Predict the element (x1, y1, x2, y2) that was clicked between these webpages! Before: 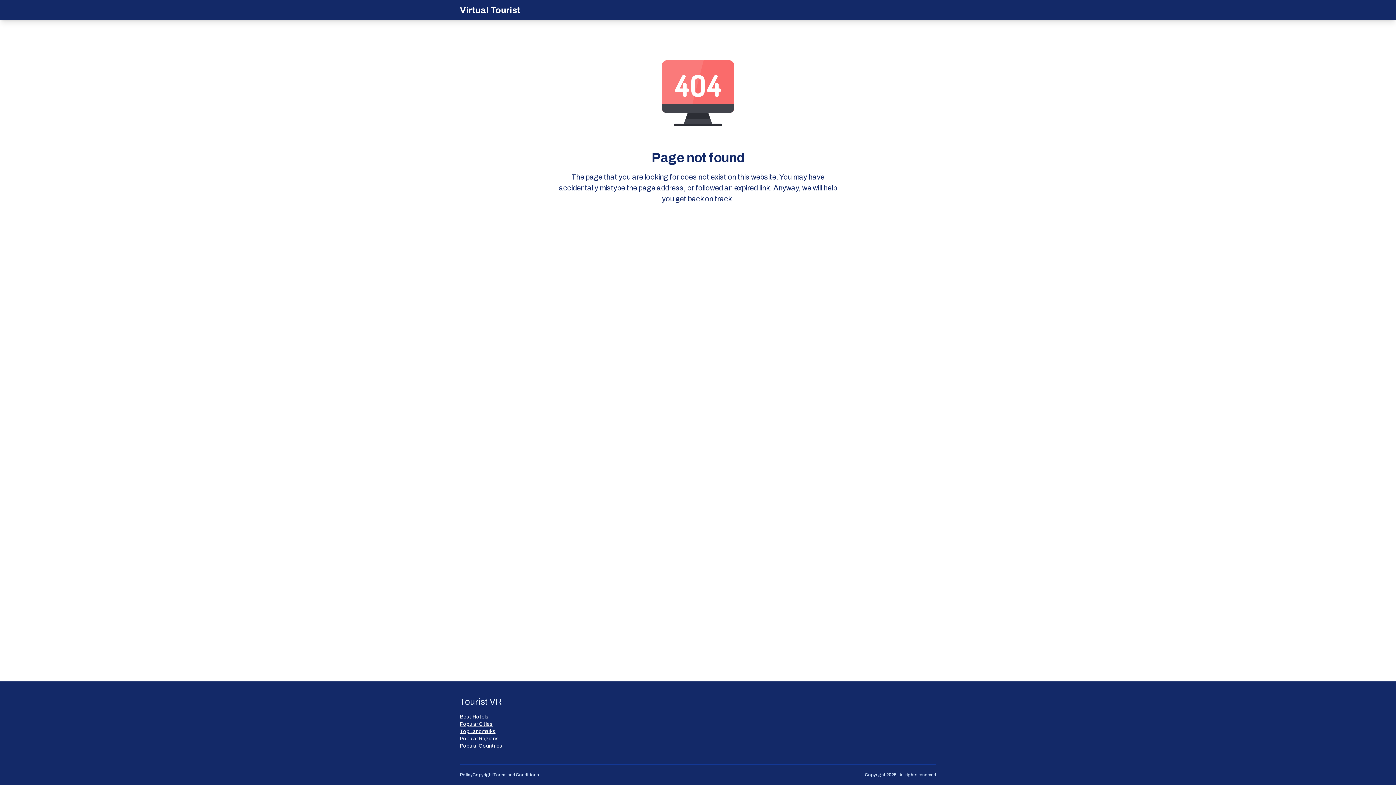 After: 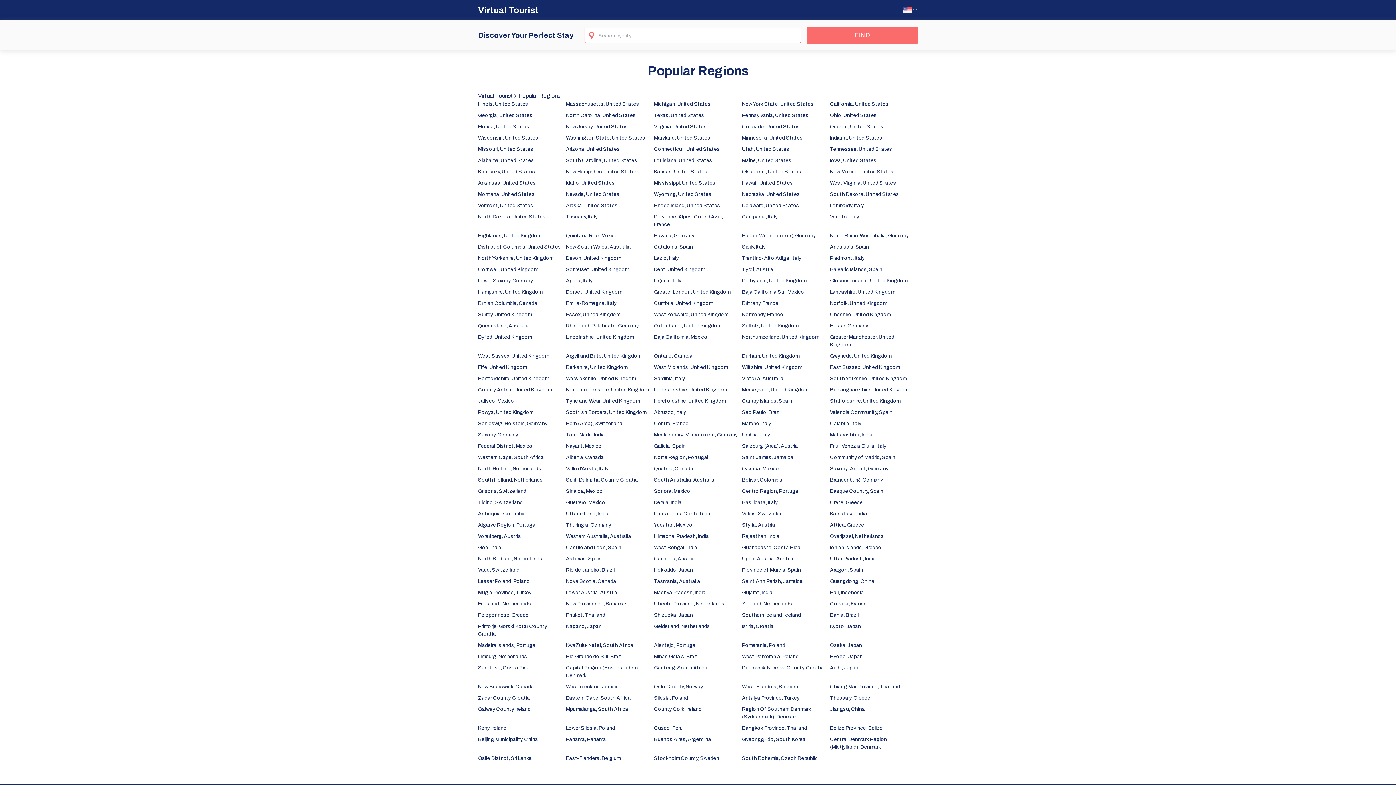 Action: bbox: (460, 735, 502, 742) label: Popular Regions